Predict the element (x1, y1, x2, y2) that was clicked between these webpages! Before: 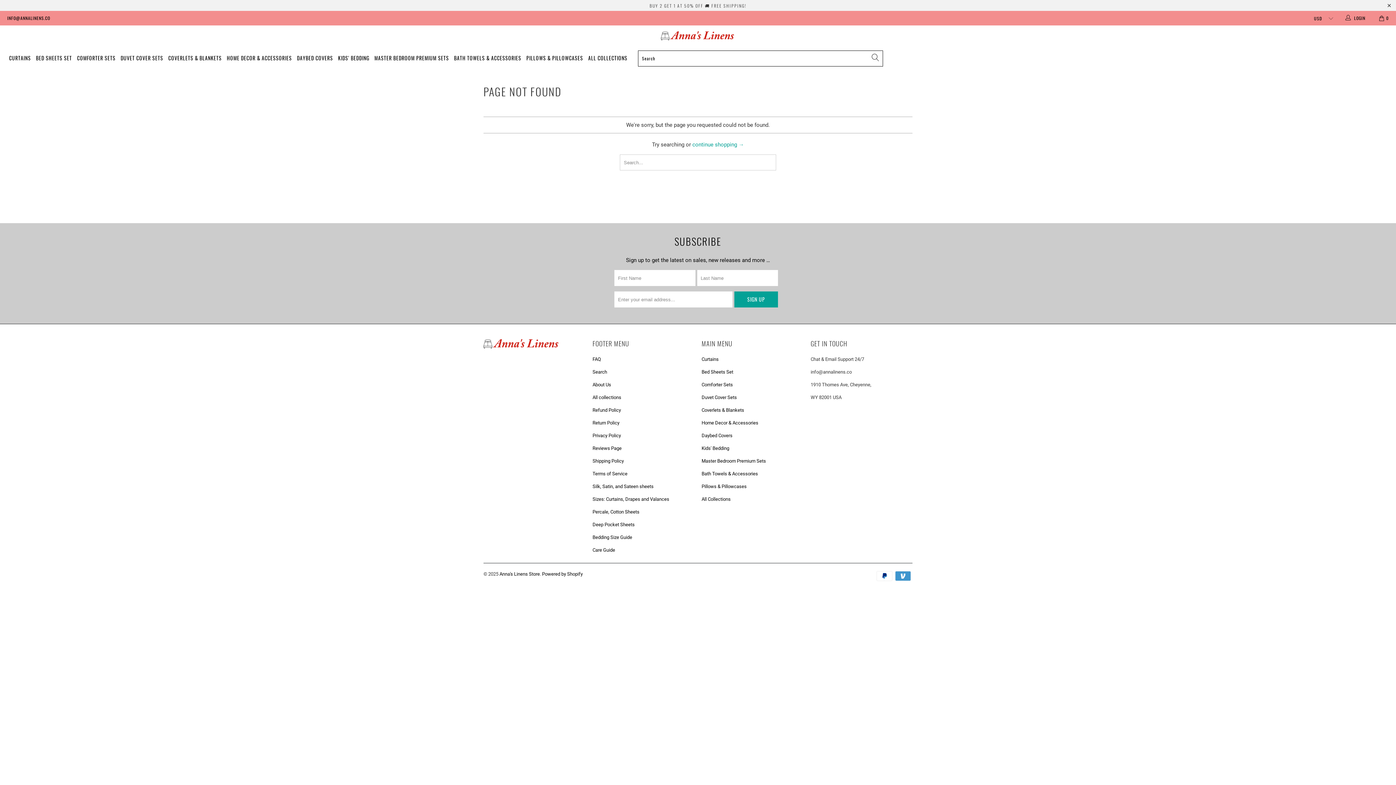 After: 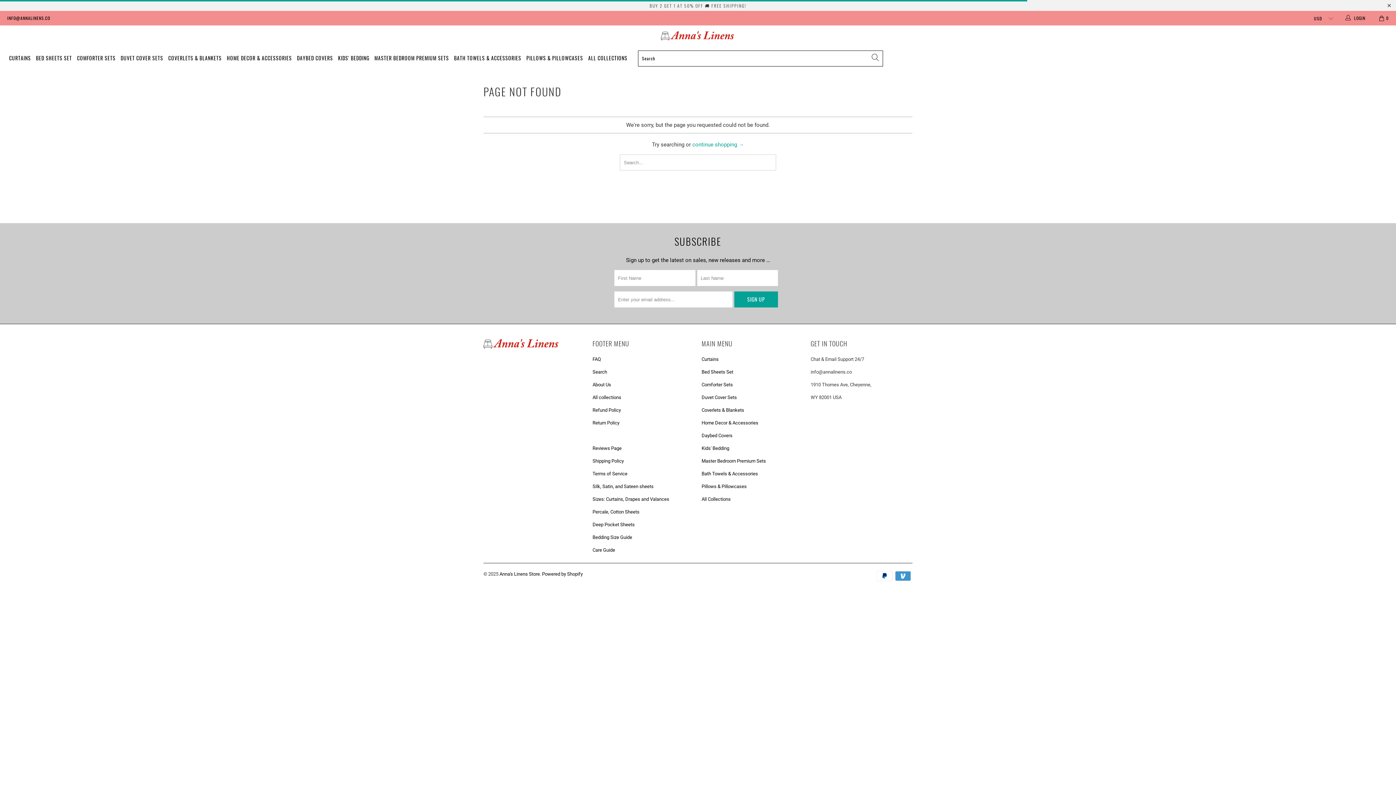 Action: bbox: (592, 433, 621, 438) label: Privacy Policy